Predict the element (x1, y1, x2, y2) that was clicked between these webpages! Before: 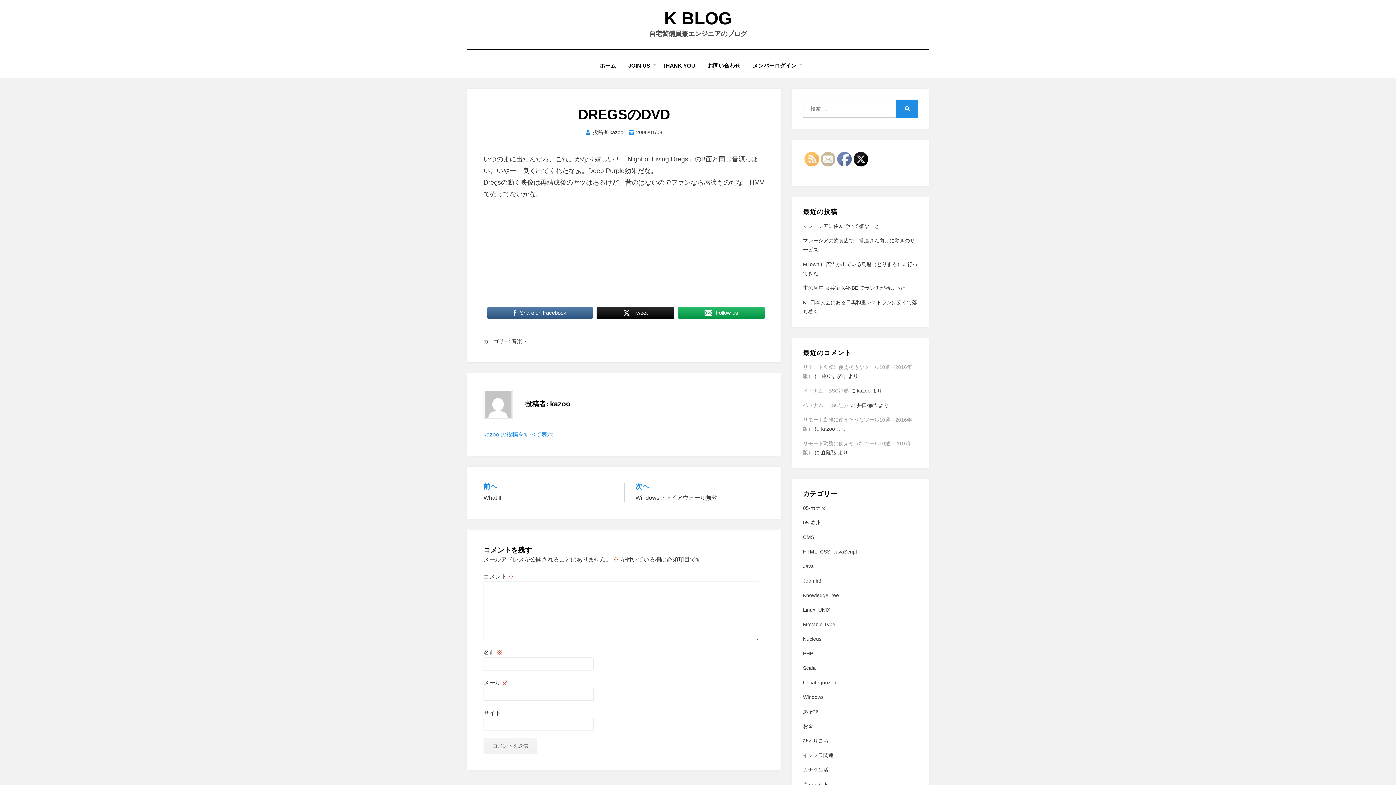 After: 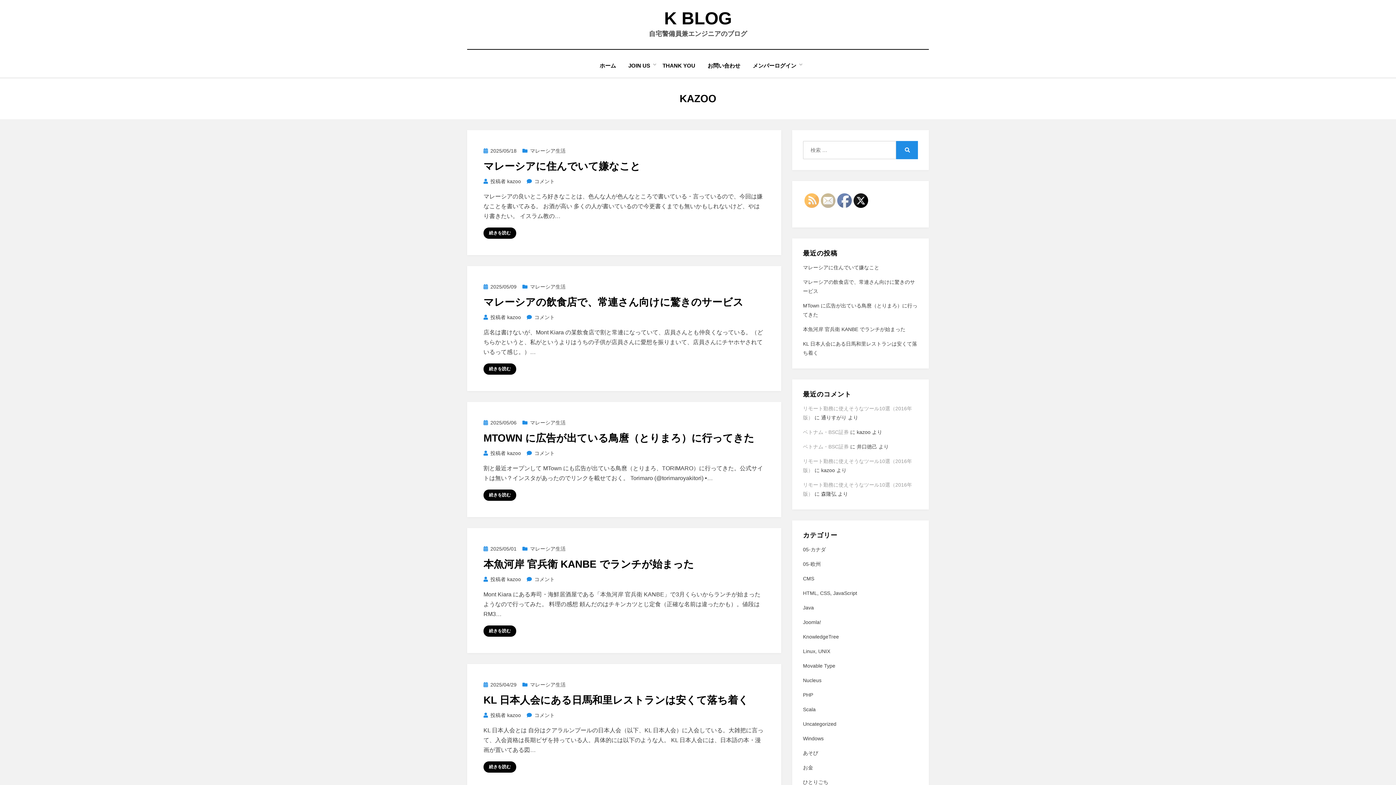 Action: label: kazoo の投稿をすべて表示 bbox: (483, 431, 553, 437)